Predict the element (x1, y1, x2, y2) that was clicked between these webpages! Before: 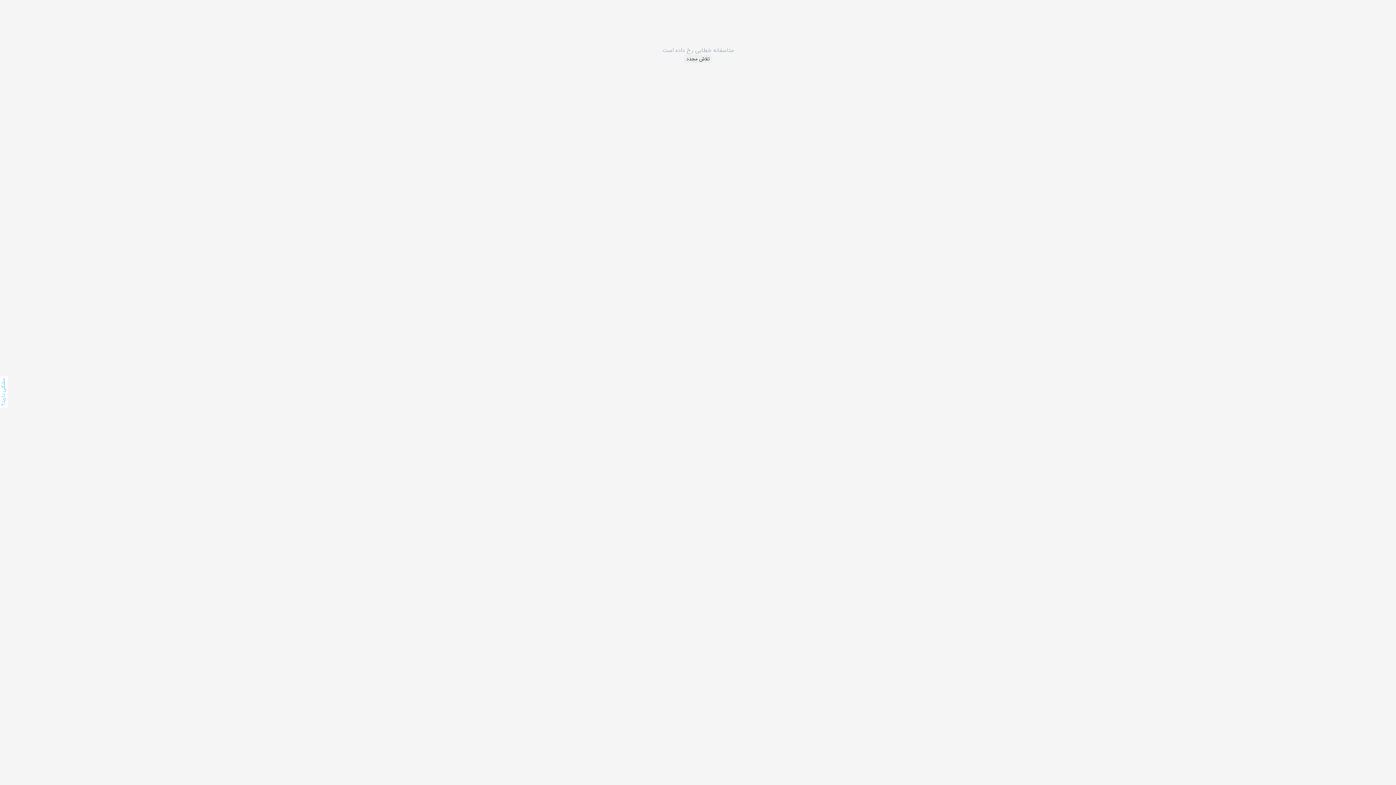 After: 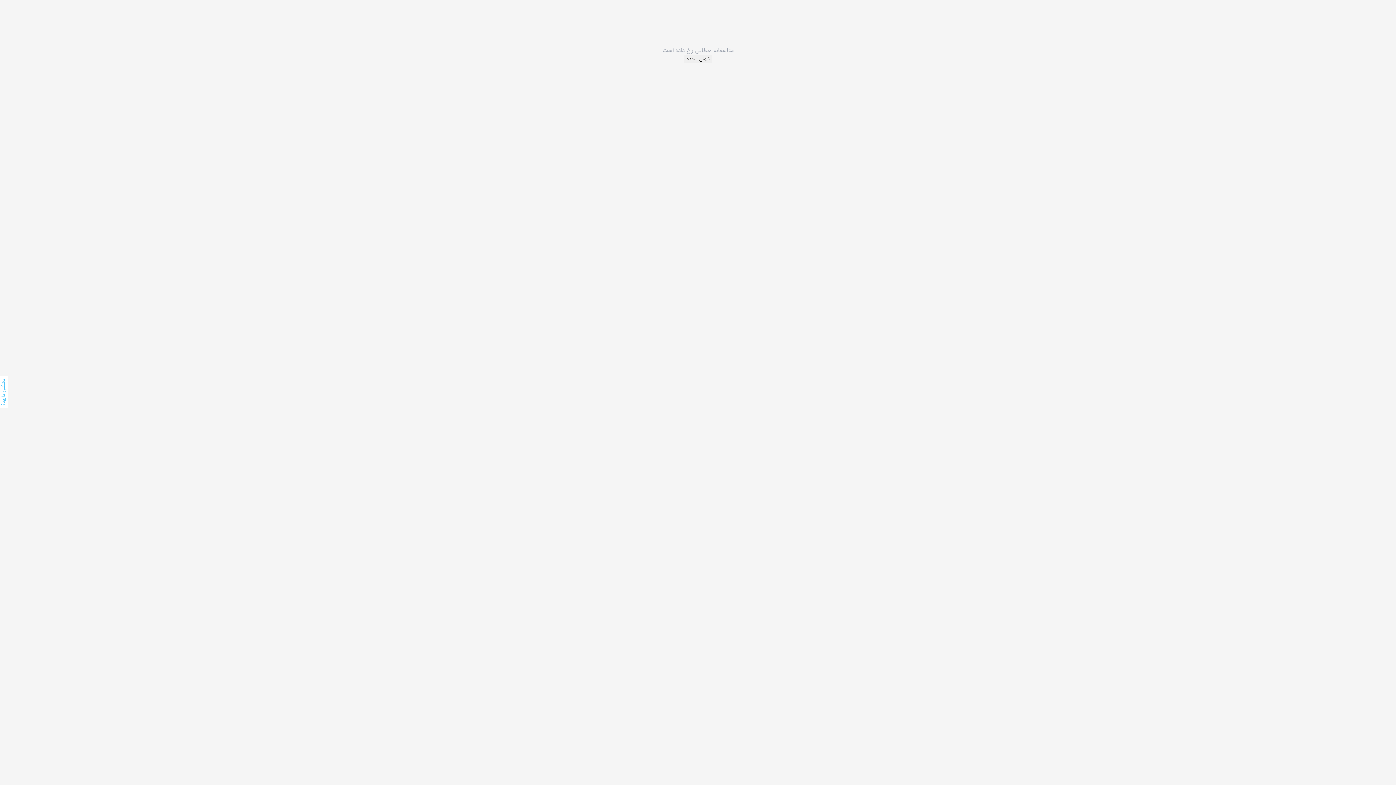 Action: label: تلاش مجدد bbox: (684, 54, 712, 63)